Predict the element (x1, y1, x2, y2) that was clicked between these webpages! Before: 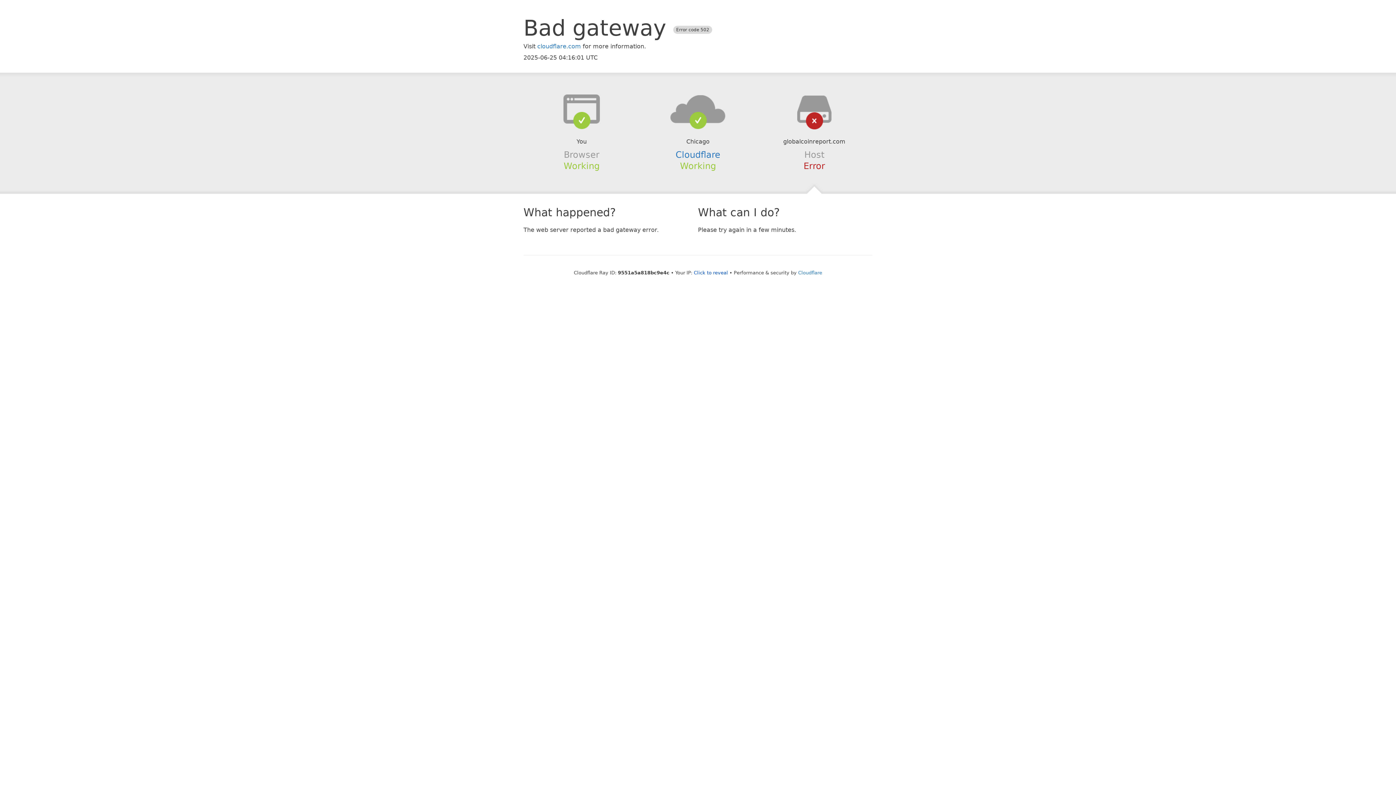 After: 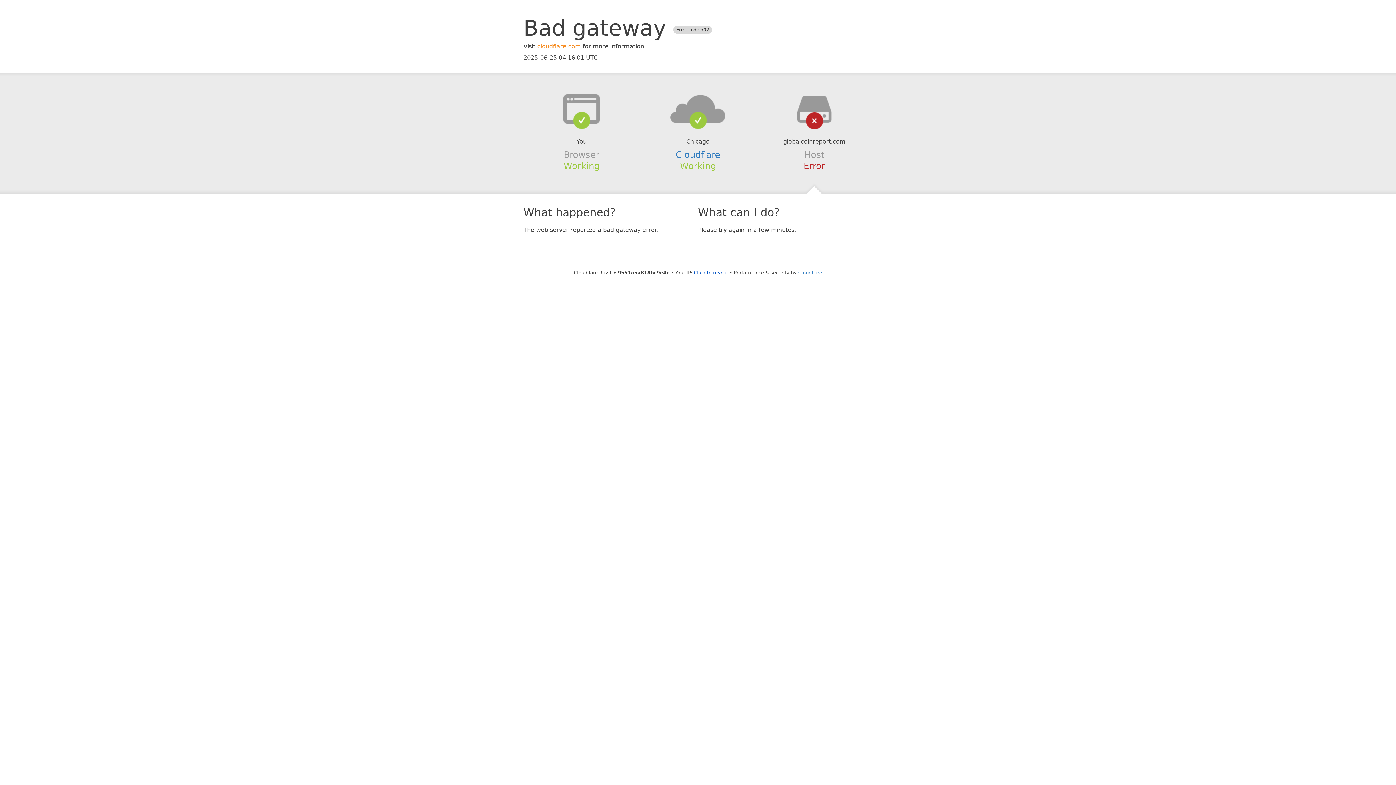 Action: label: cloudflare.com bbox: (537, 42, 581, 49)